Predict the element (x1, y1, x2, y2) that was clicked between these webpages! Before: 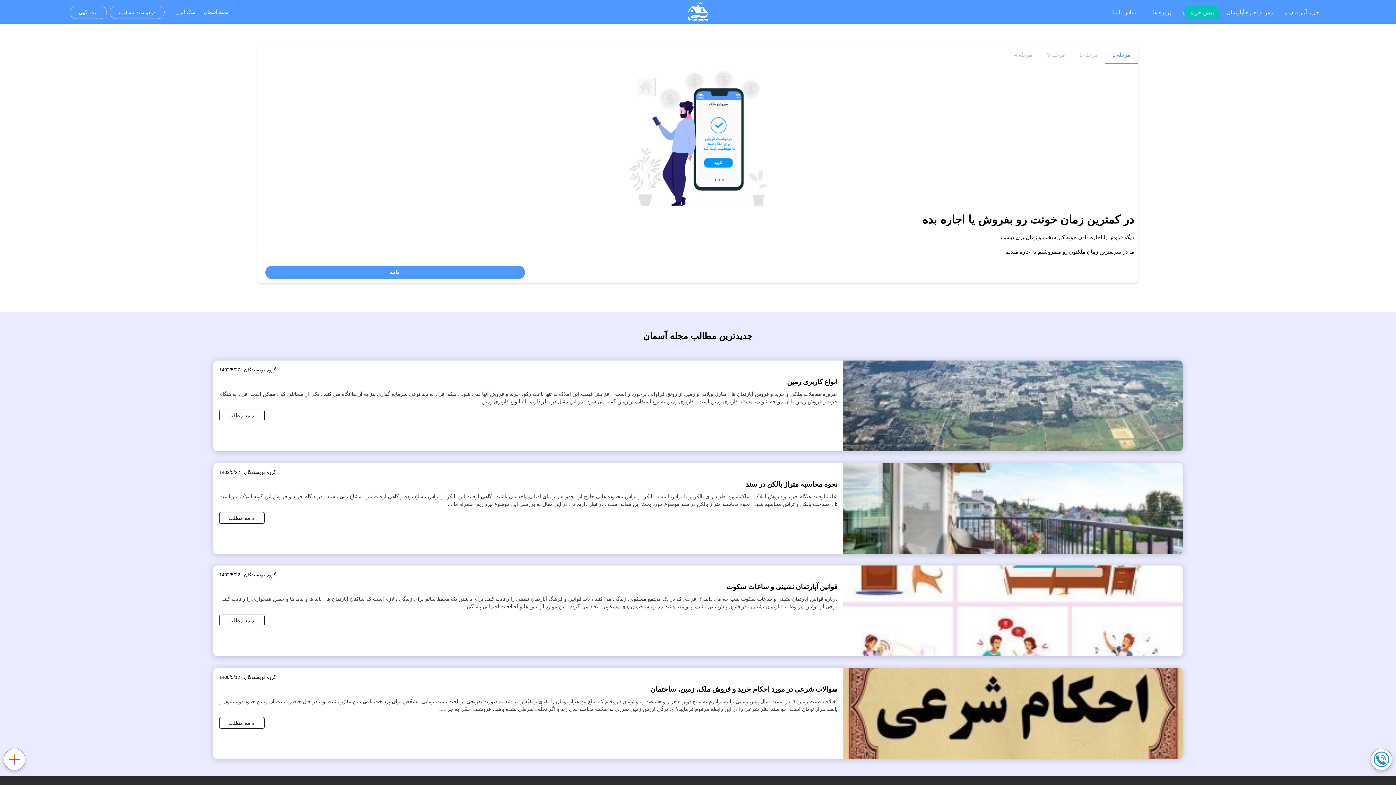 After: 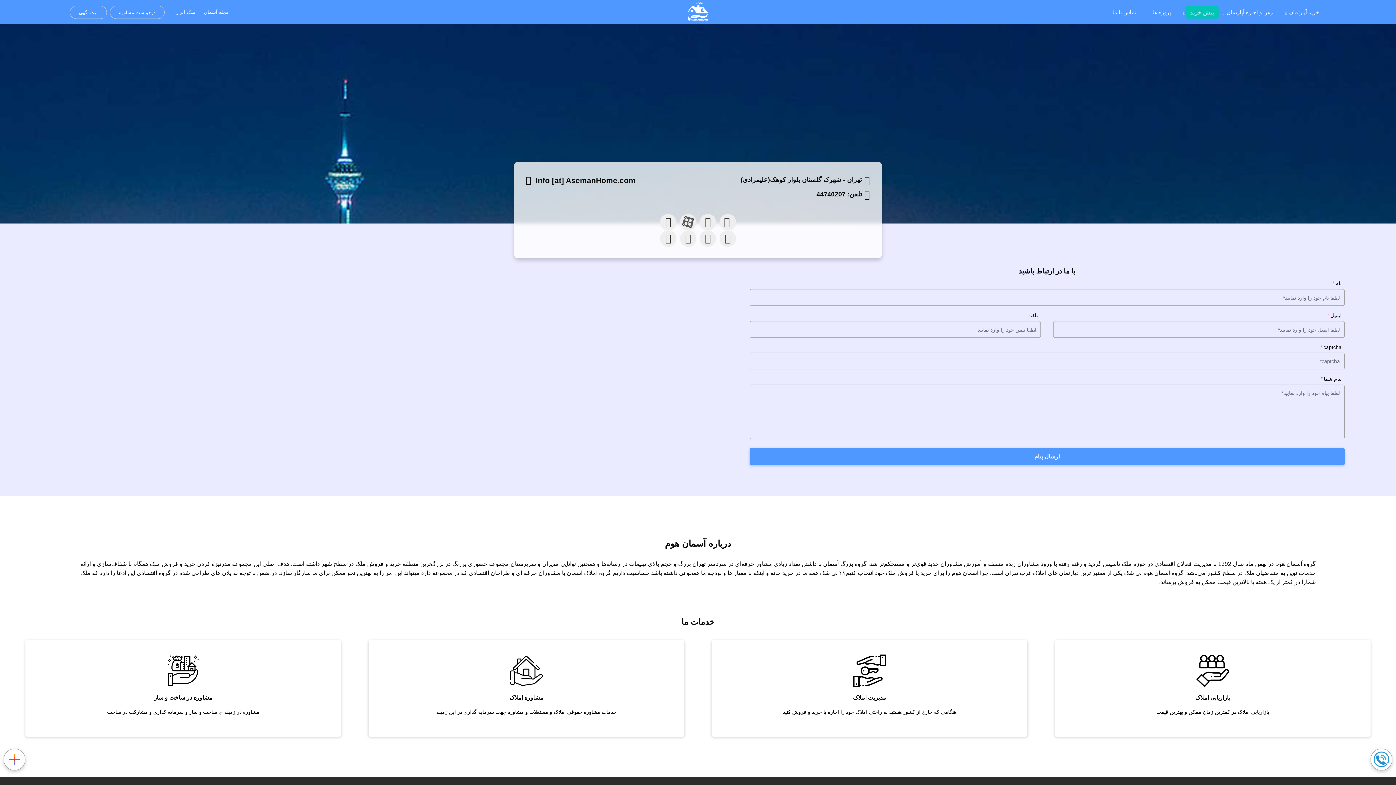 Action: label: تماس با ما bbox: (1105, 6, 1144, 17)